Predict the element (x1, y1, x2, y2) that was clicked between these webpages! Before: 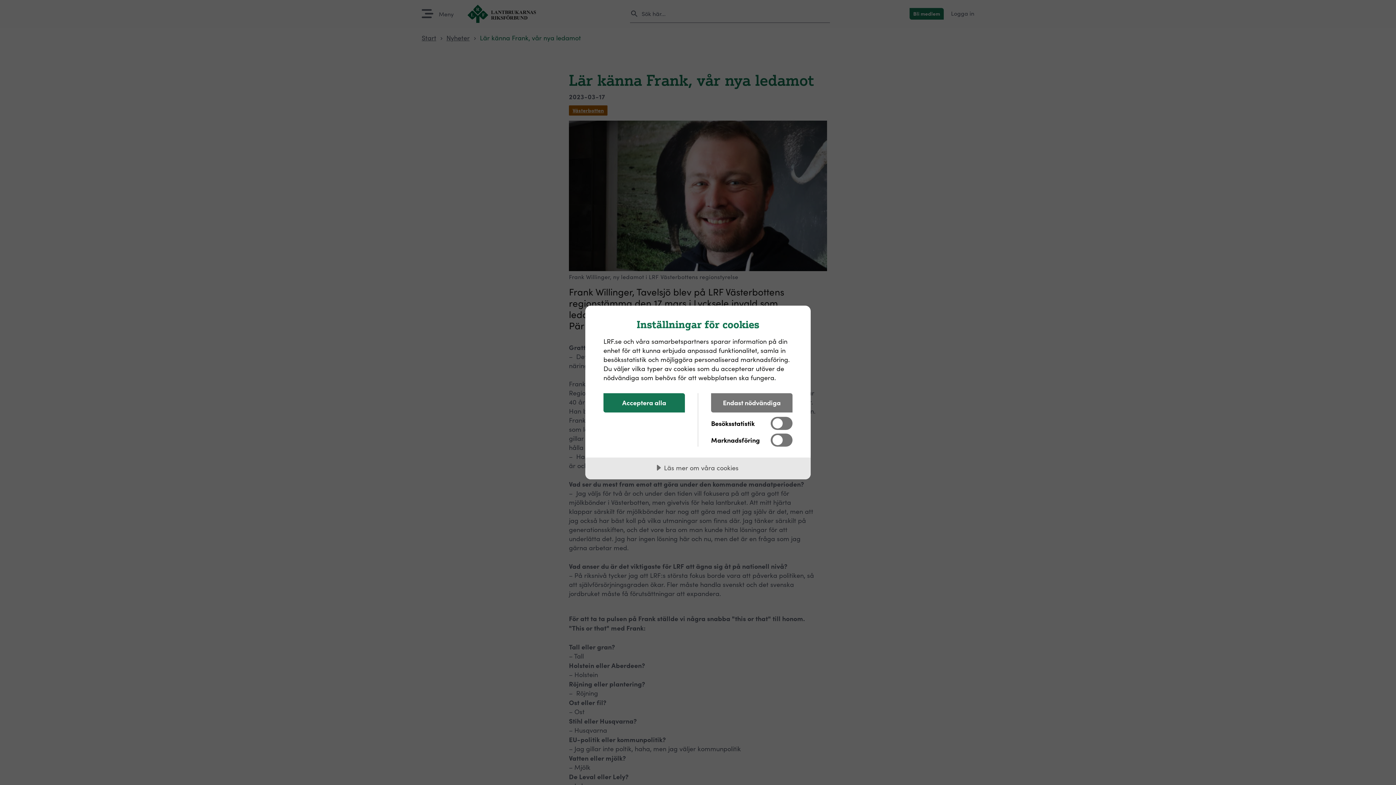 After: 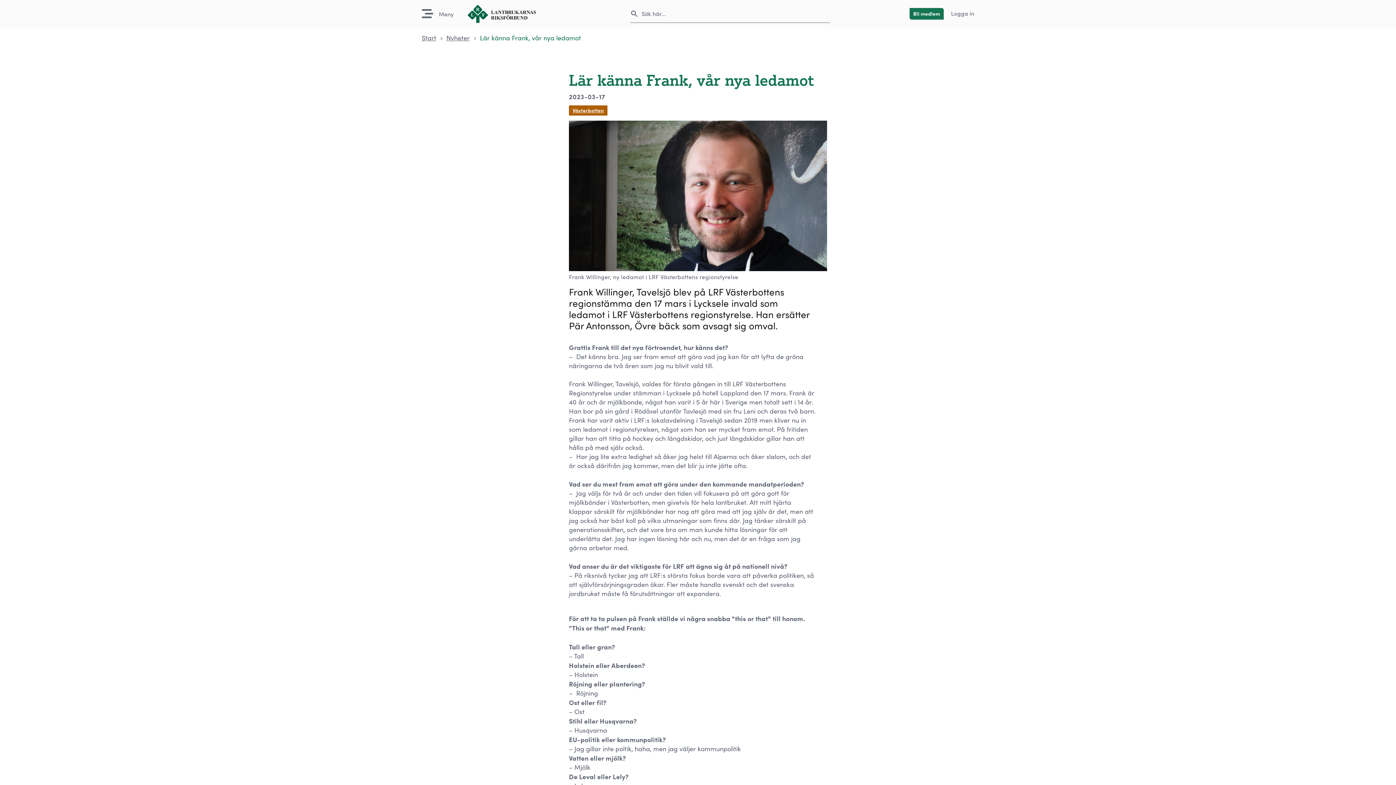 Action: label: Acceptera alla bbox: (603, 393, 685, 412)